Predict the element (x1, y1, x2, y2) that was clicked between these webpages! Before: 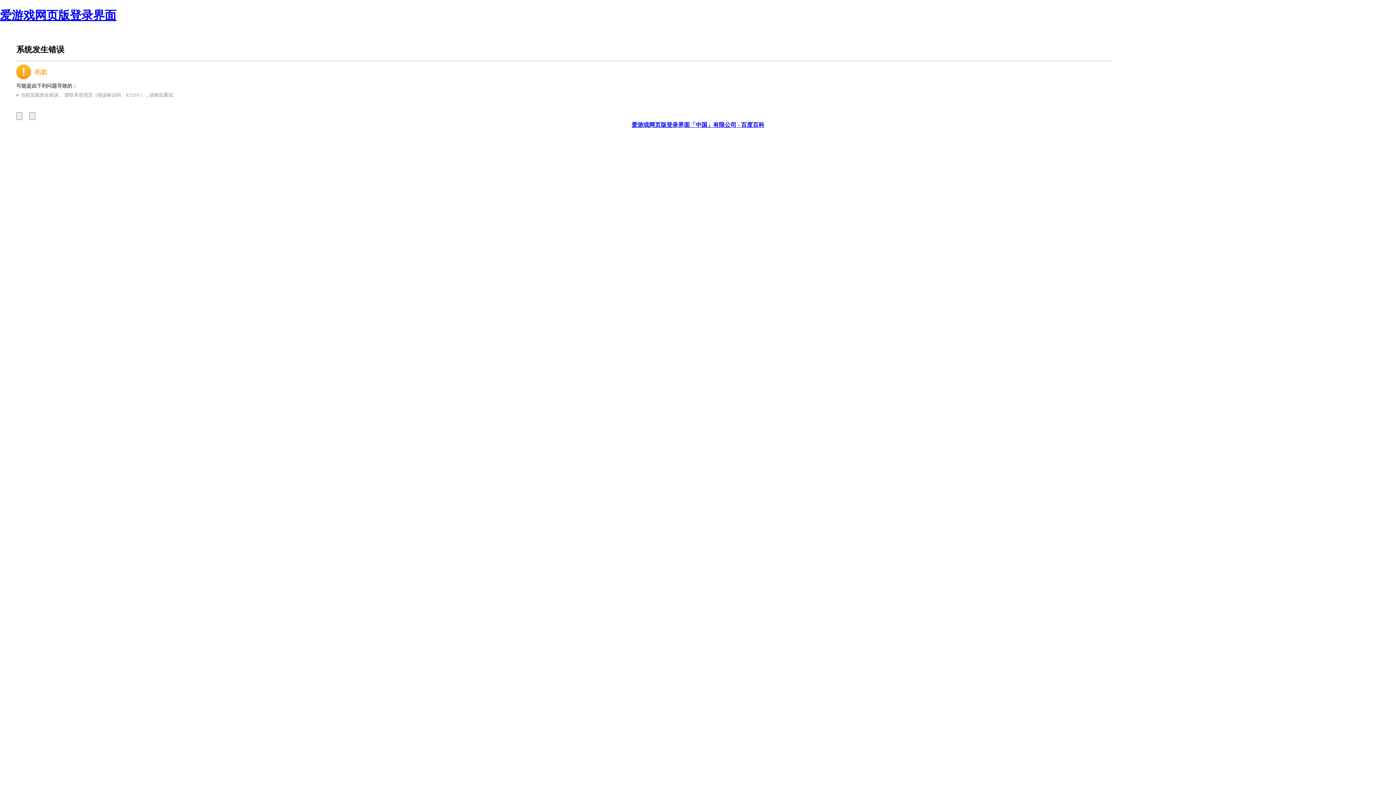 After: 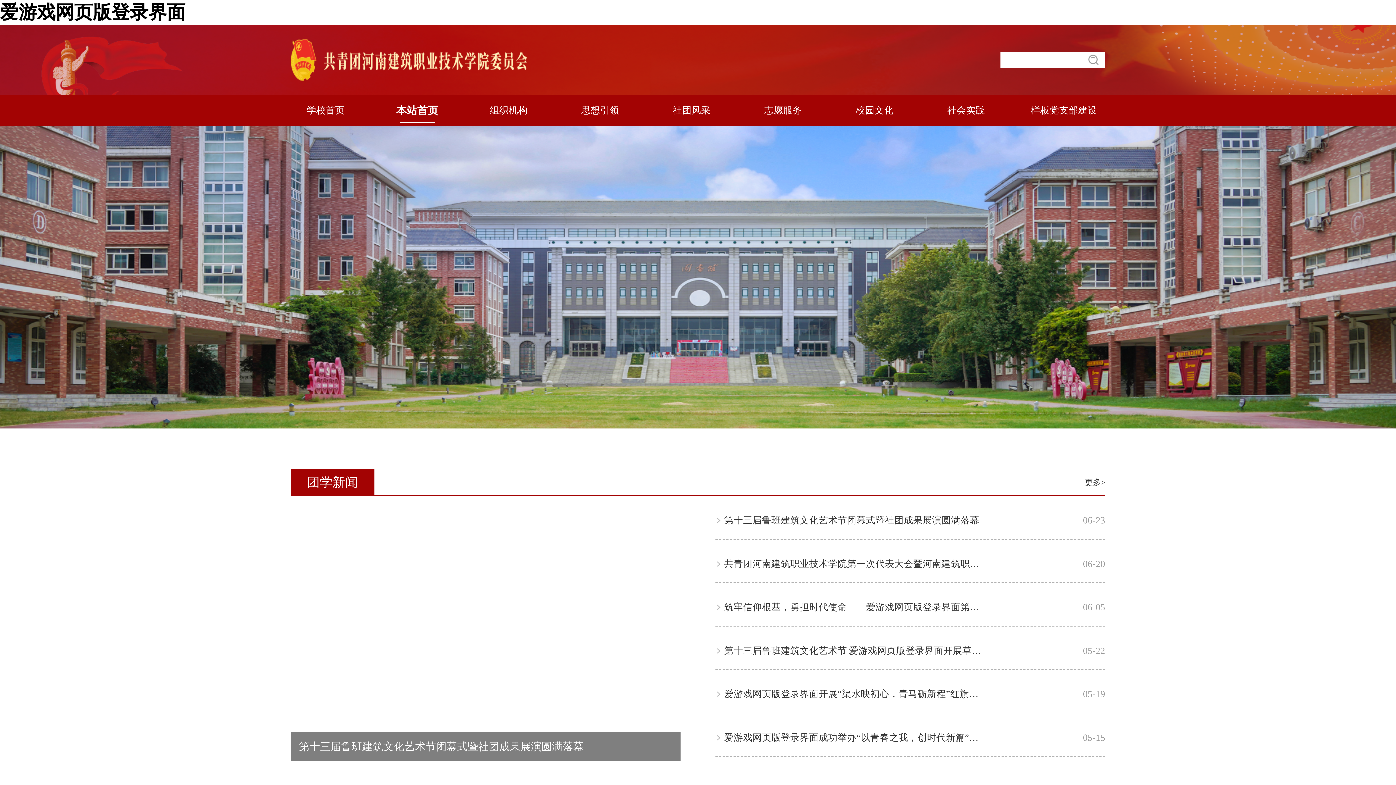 Action: label: 爱游戏网页版登录界面「中国」有限公司 - 百度百科 bbox: (631, 121, 764, 127)